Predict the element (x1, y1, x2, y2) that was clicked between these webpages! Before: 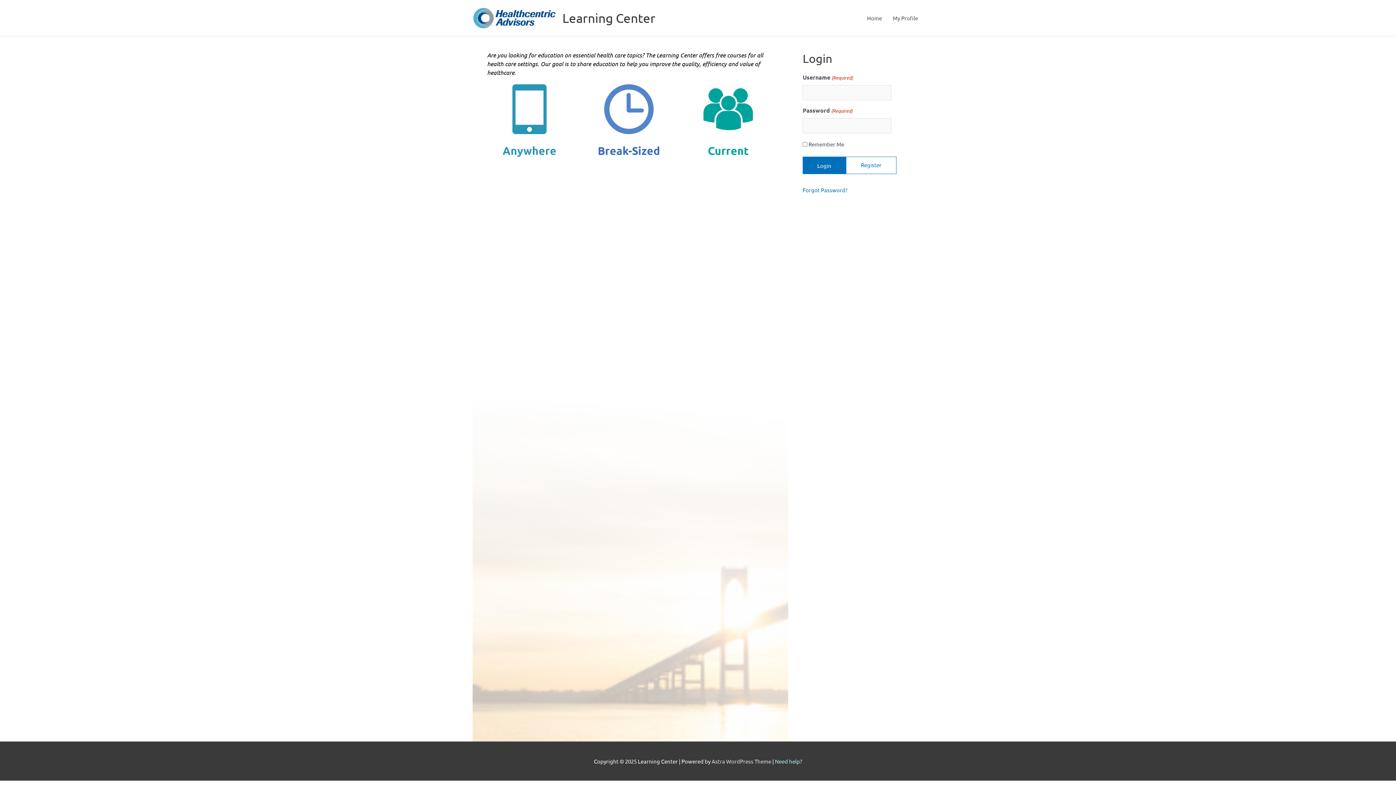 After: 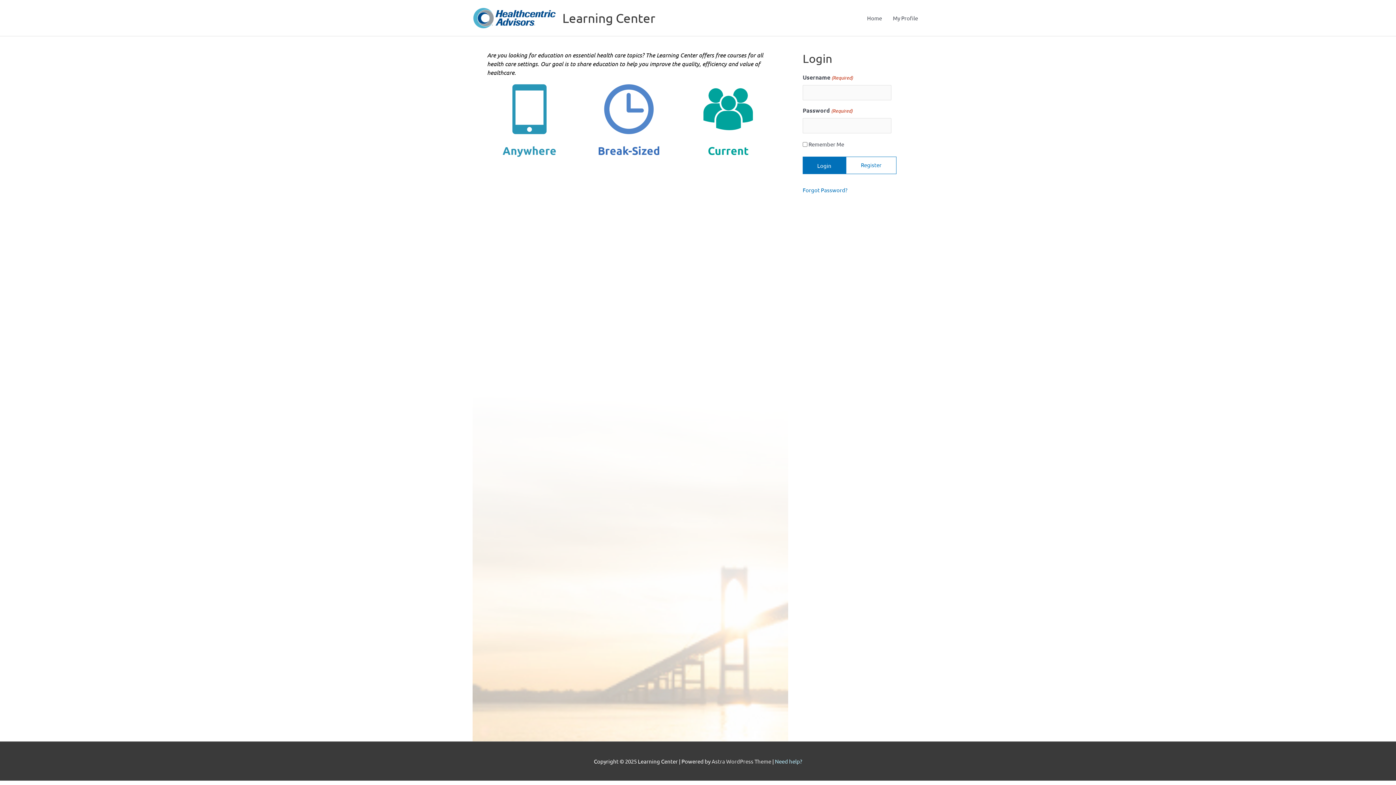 Action: bbox: (472, 13, 557, 20)